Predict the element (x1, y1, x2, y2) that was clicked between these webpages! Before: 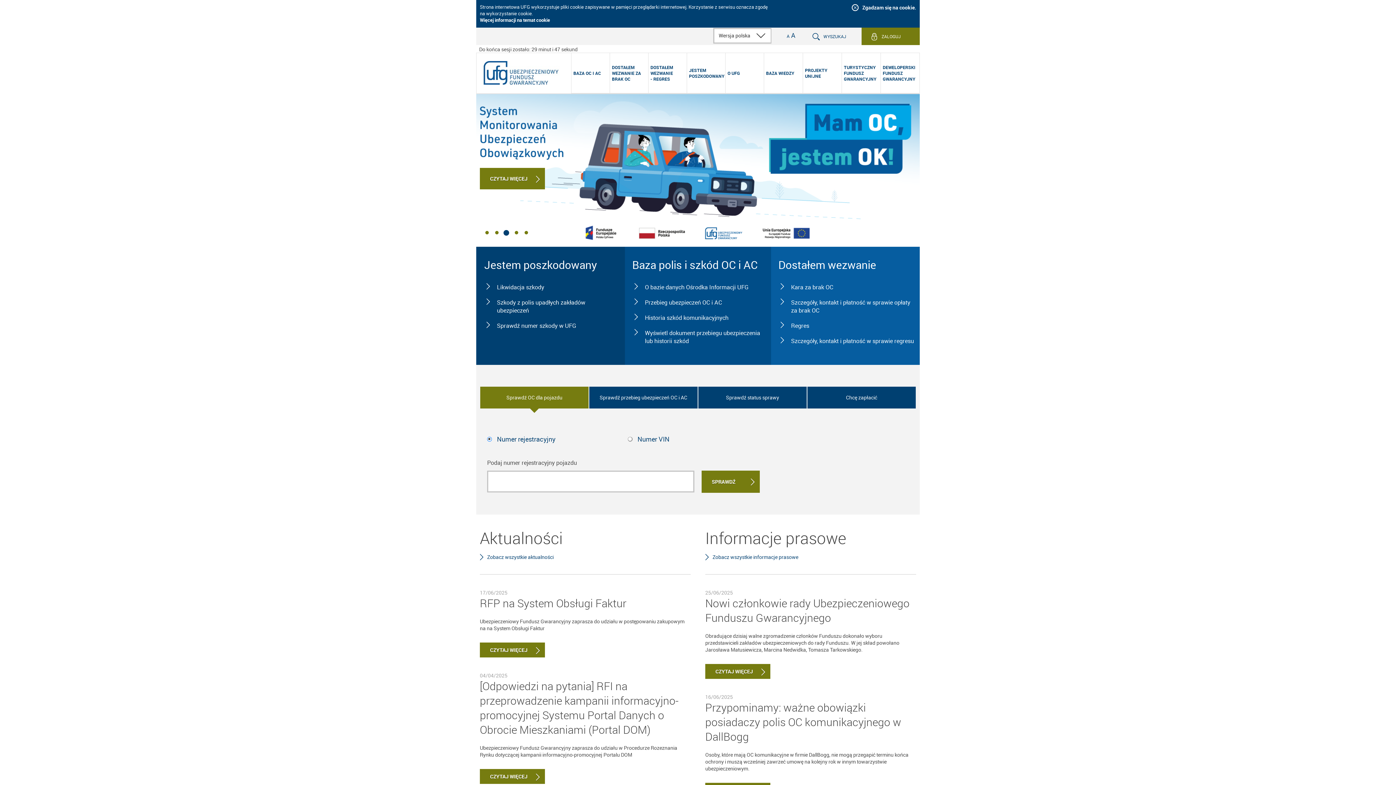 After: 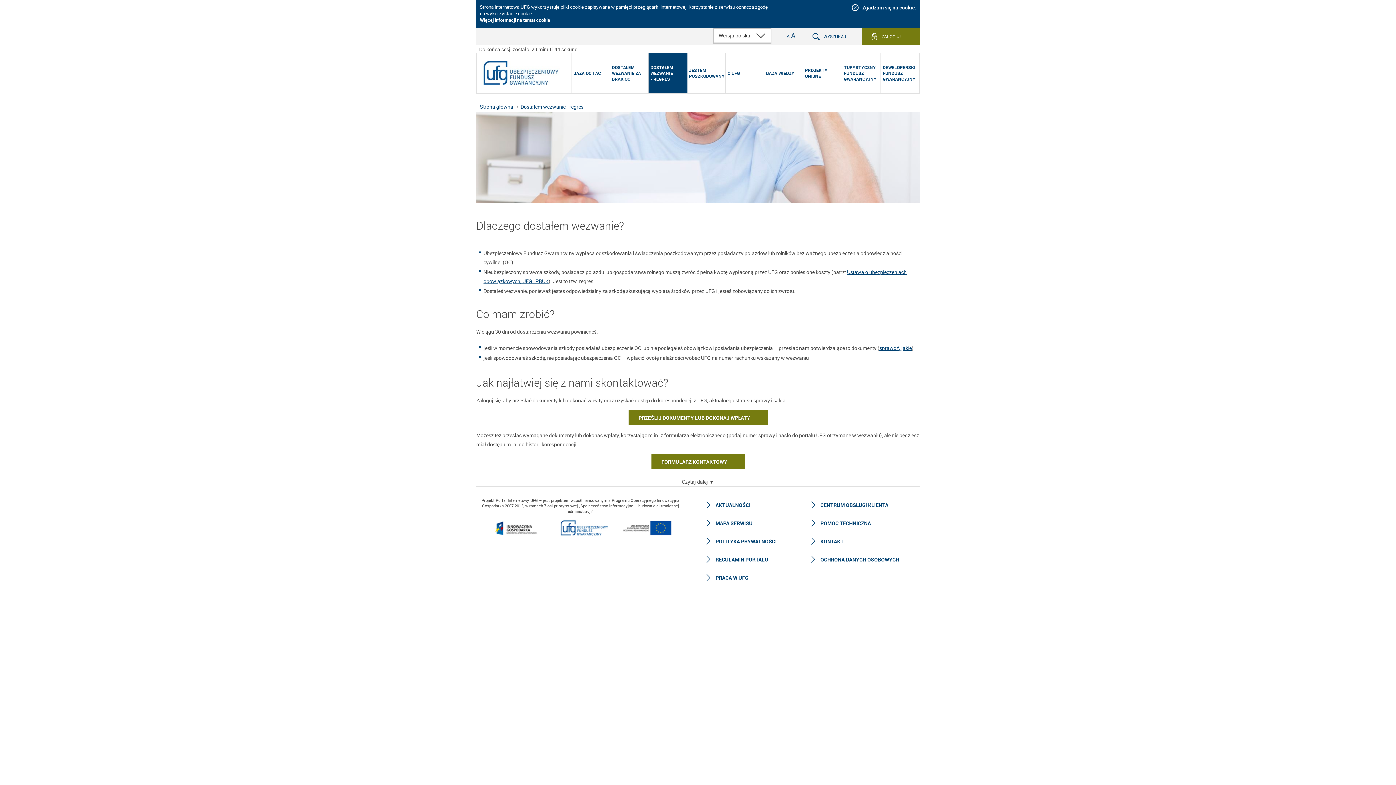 Action: bbox: (780, 321, 809, 329) label: Regres